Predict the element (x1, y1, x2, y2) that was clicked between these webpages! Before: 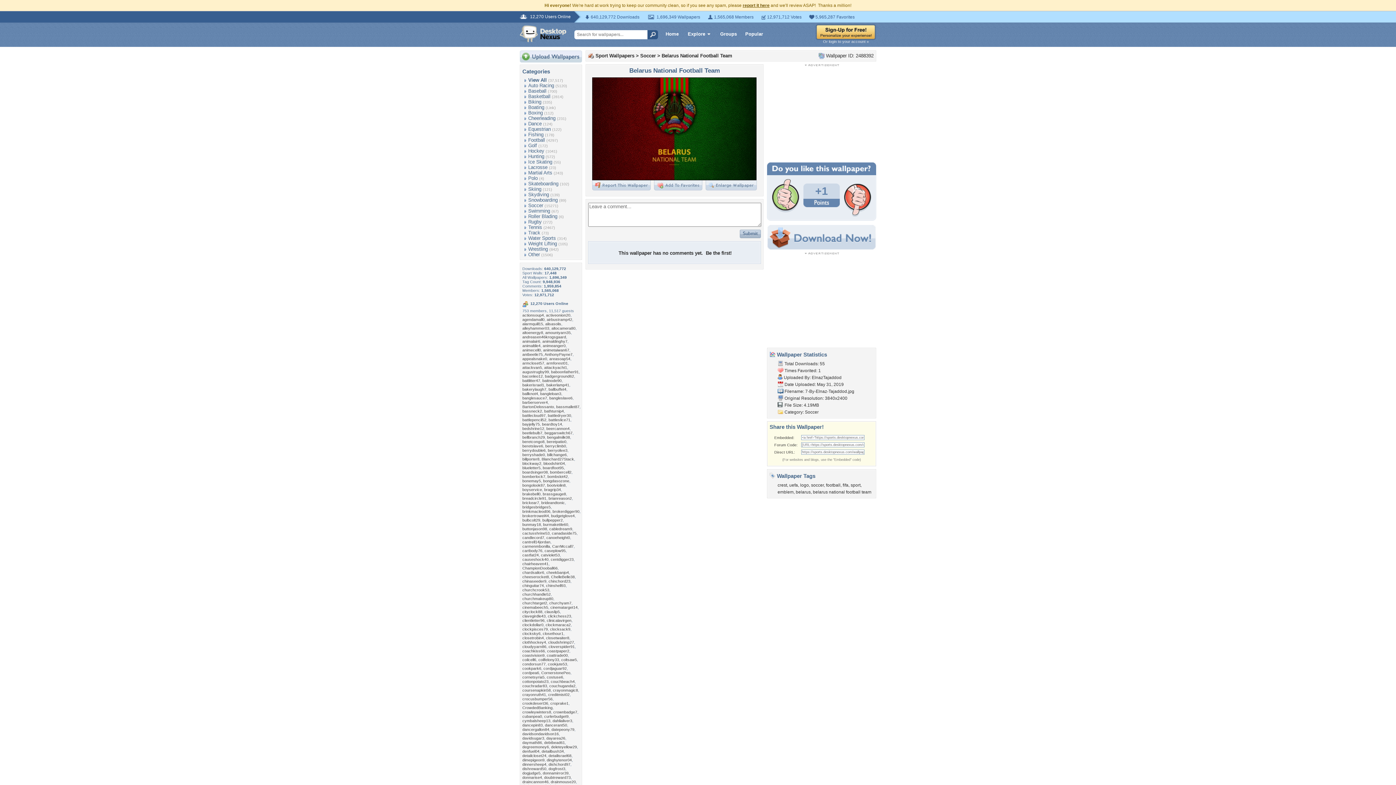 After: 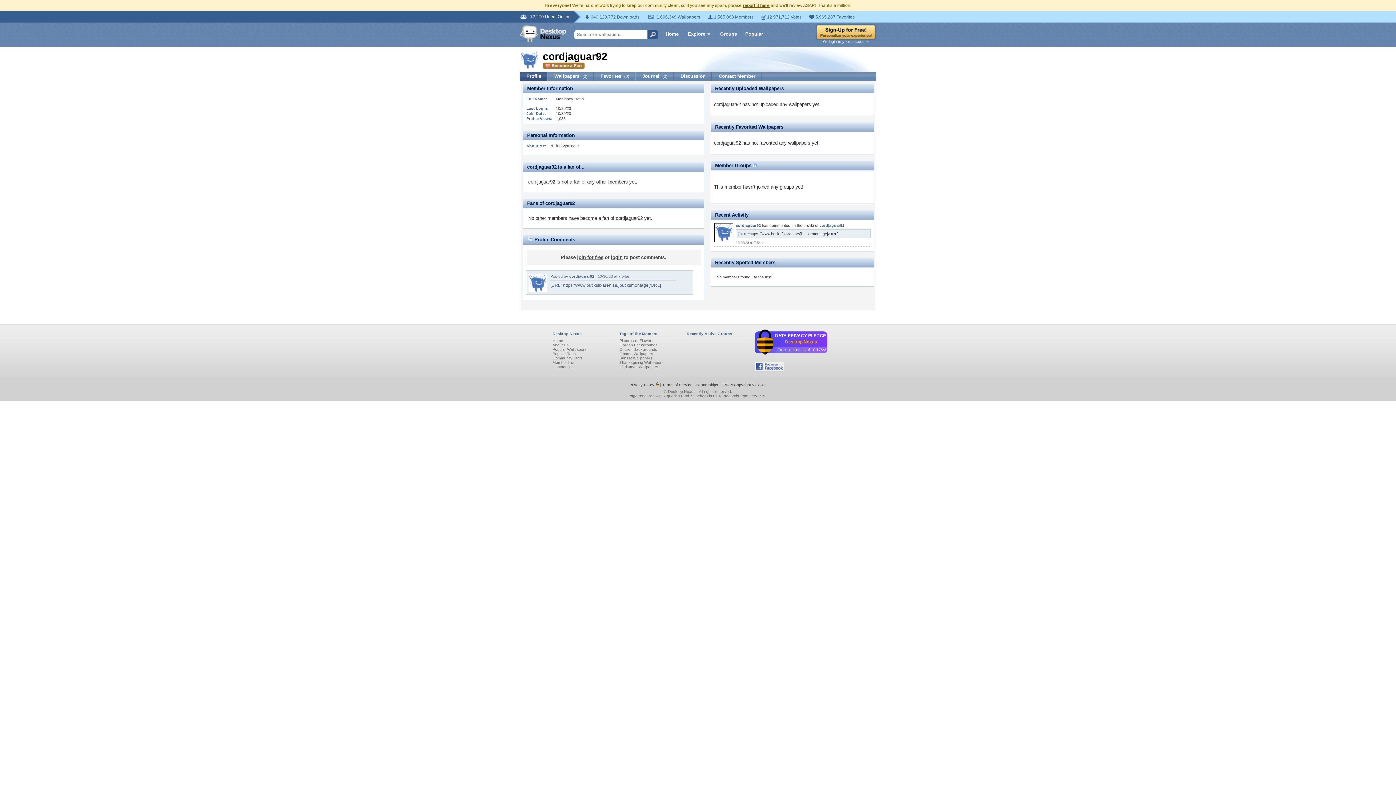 Action: bbox: (543, 666, 566, 670) label: cordjaguar92